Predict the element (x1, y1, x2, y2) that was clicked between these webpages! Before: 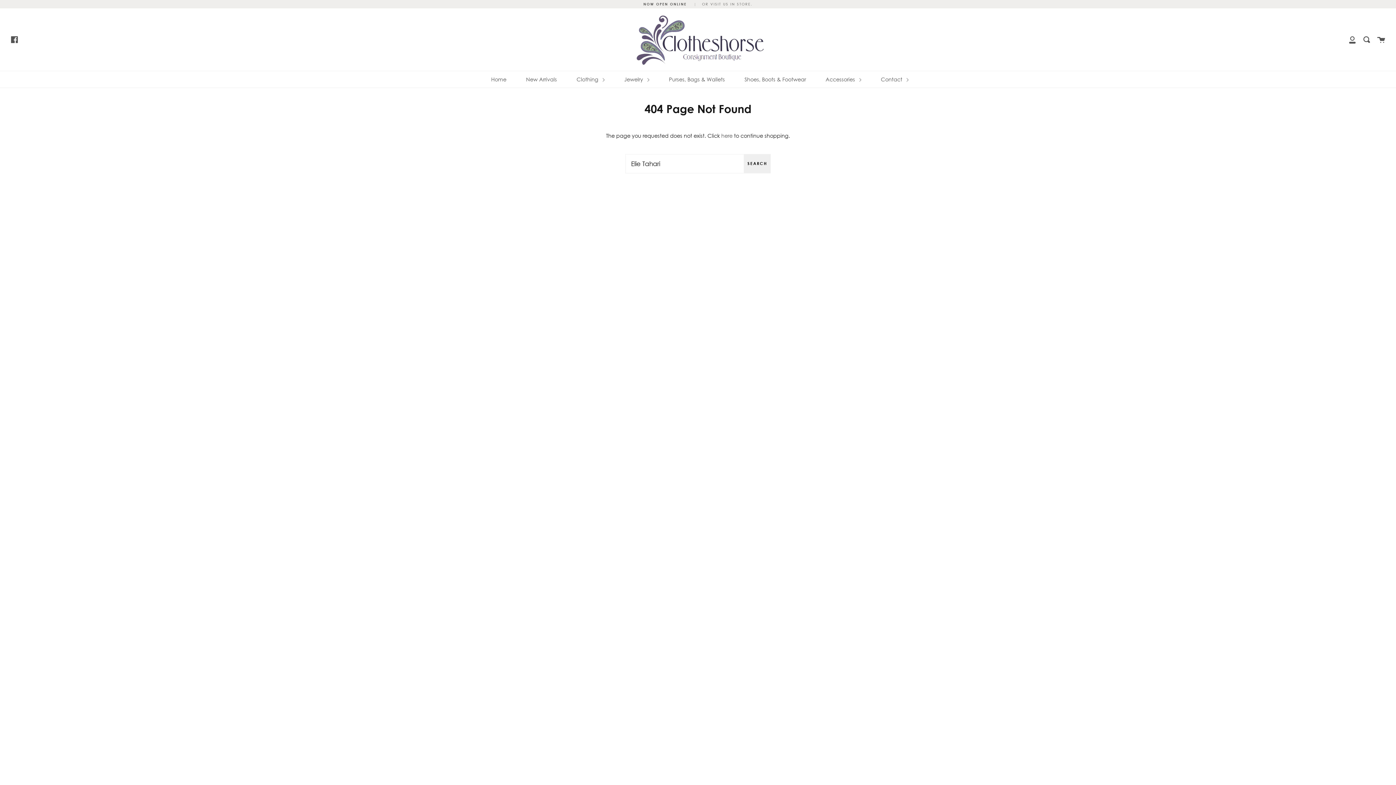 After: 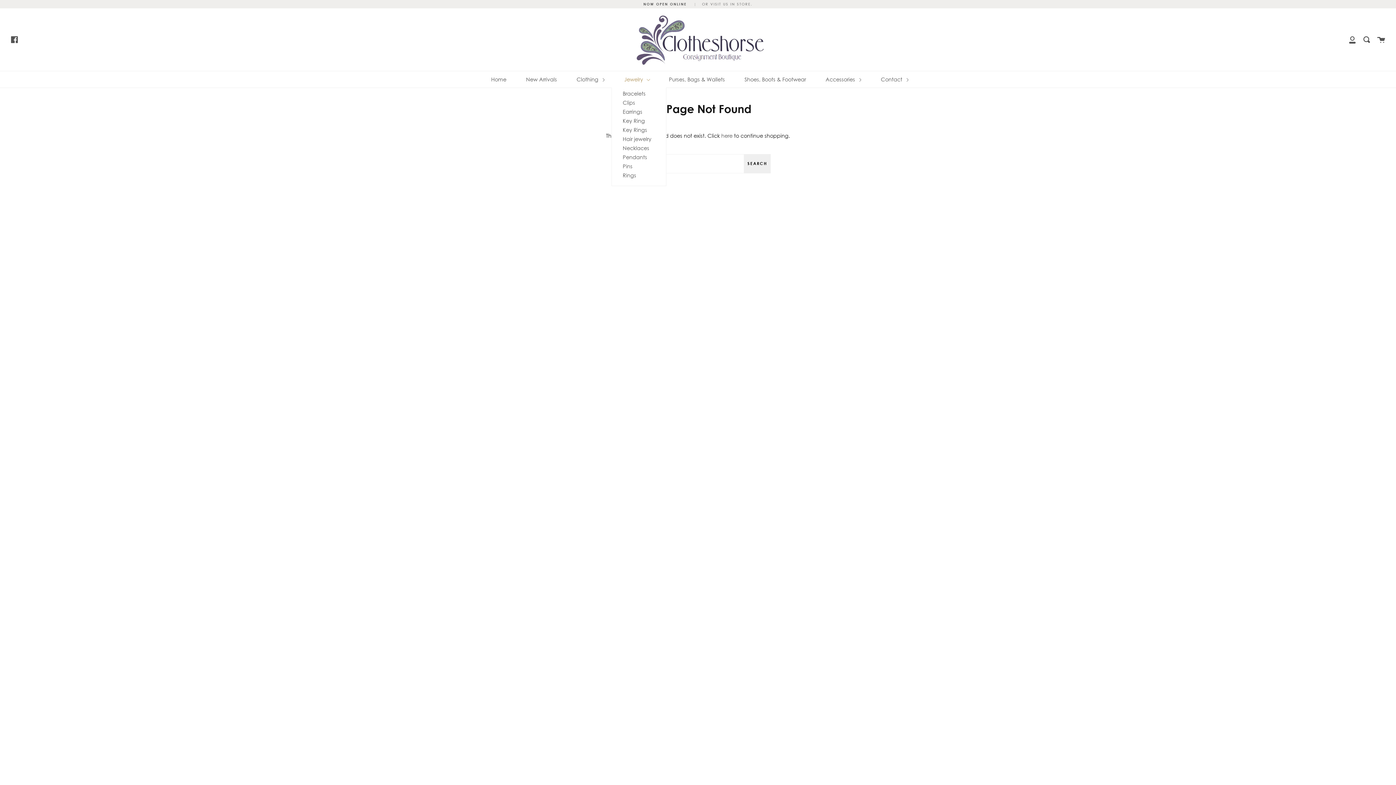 Action: label: Jewelry  bbox: (622, 71, 651, 87)